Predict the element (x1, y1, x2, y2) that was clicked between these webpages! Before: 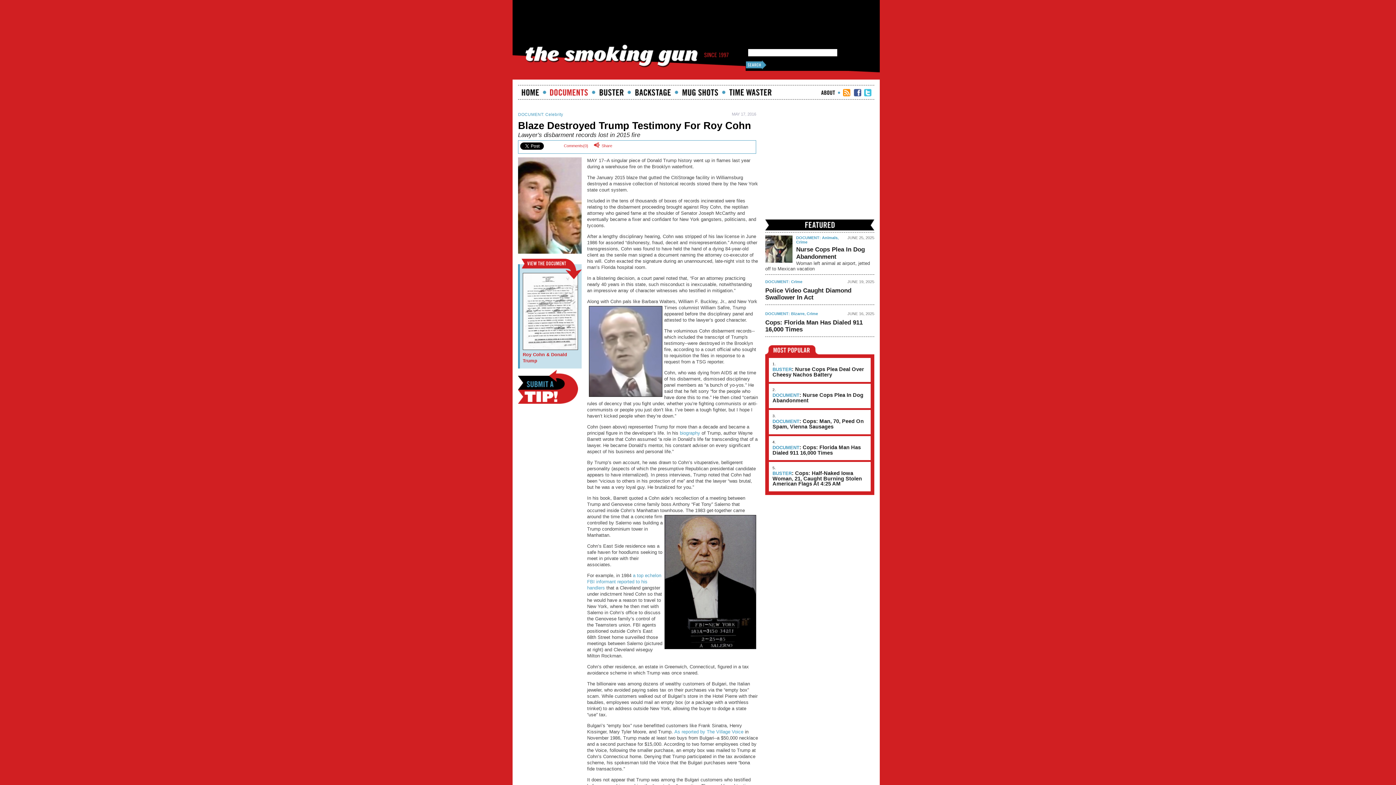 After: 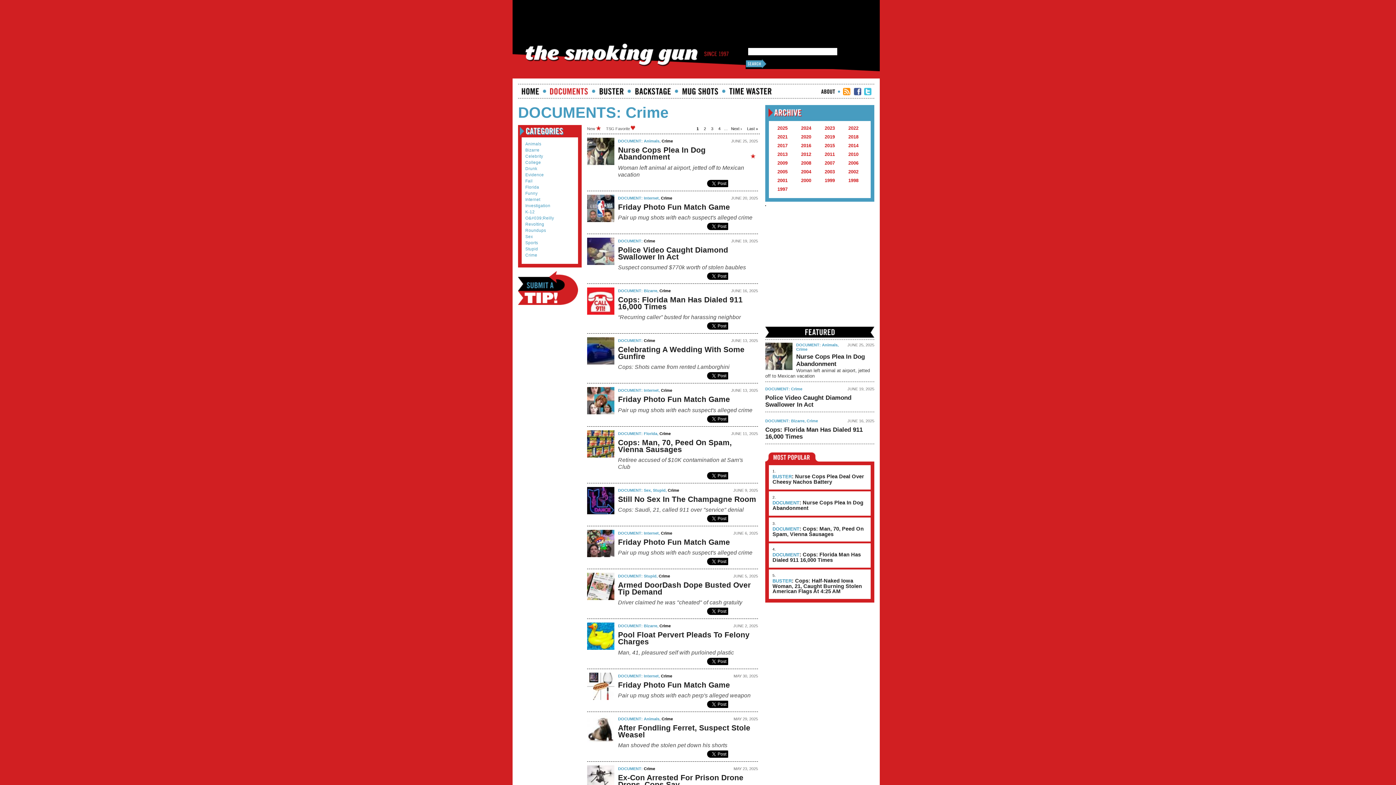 Action: label: Crime bbox: (791, 279, 802, 283)